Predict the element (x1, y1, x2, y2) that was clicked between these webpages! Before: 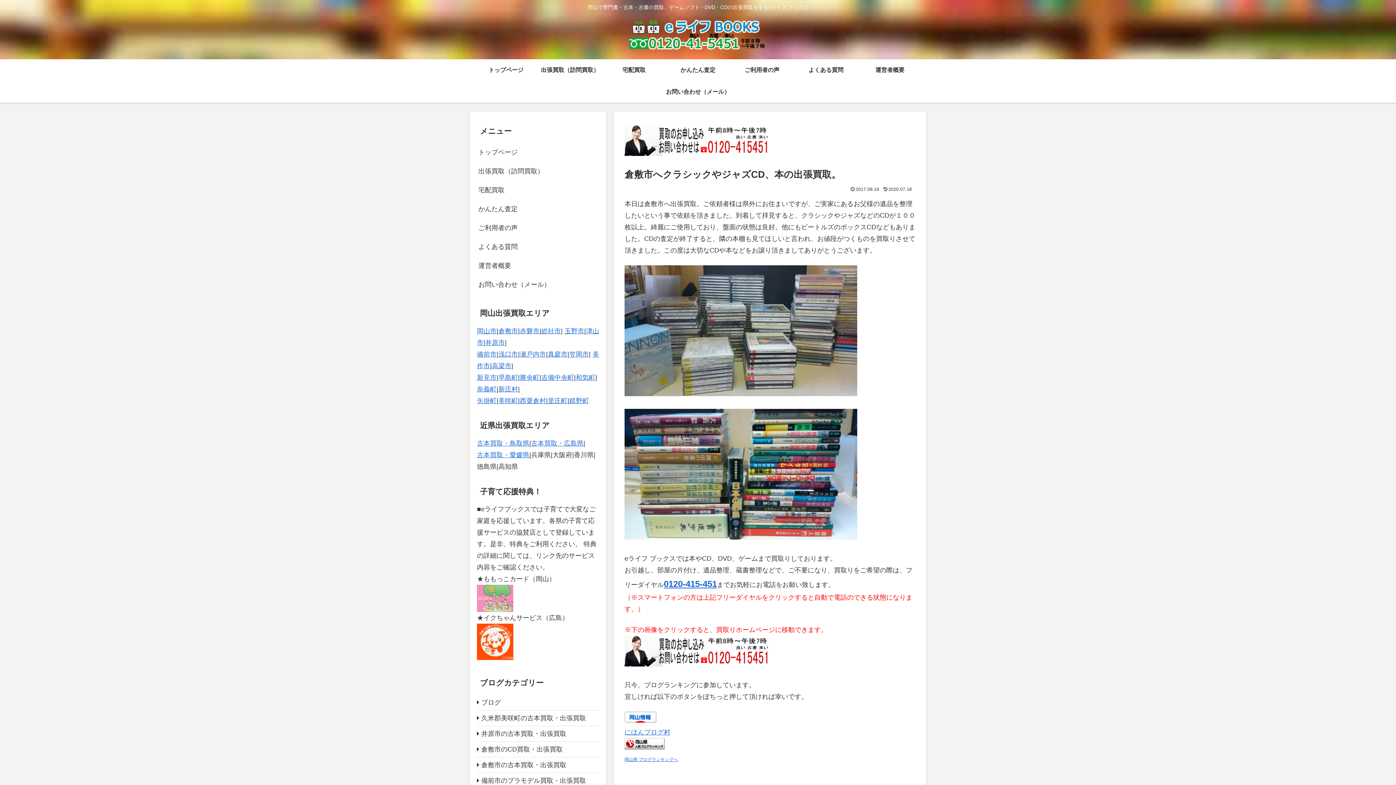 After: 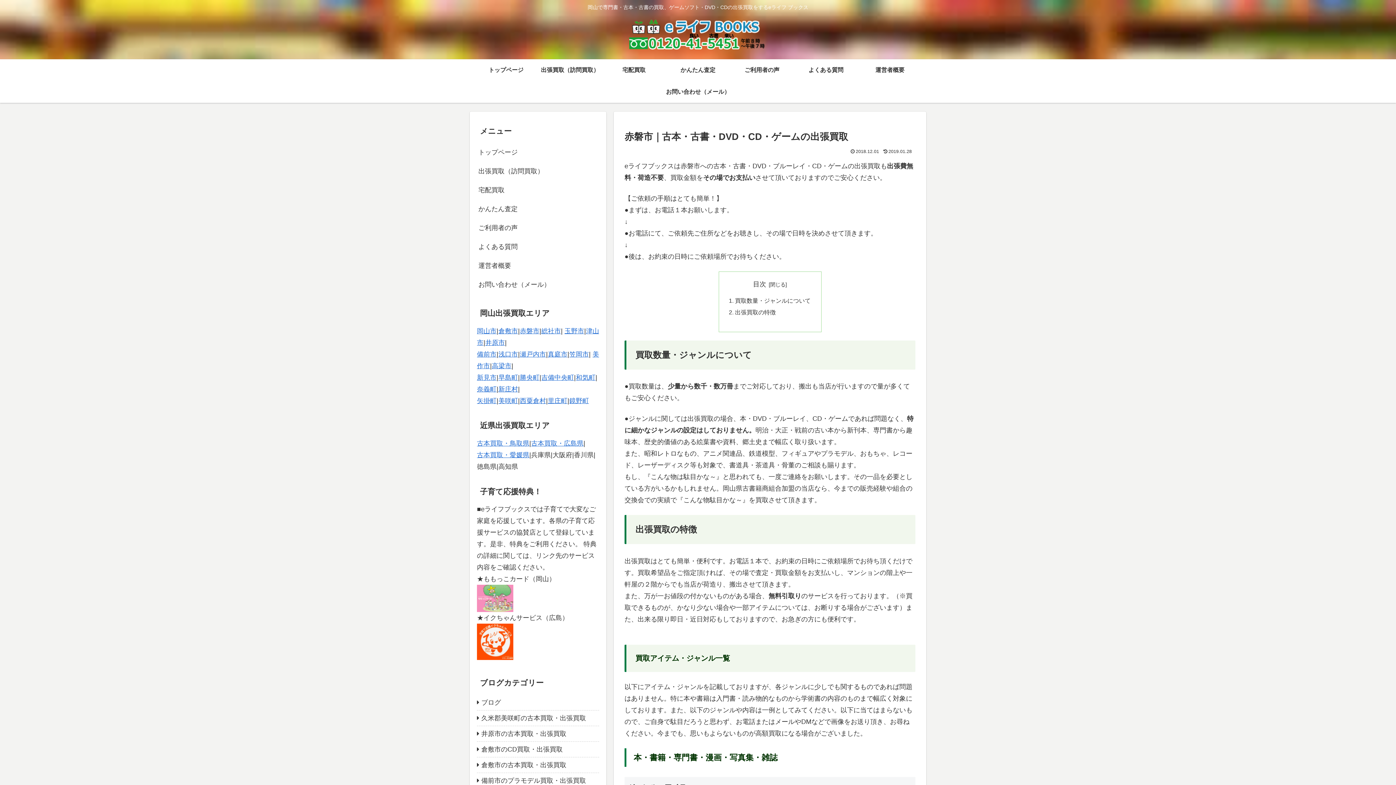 Action: label: 赤磐市 bbox: (520, 327, 539, 334)